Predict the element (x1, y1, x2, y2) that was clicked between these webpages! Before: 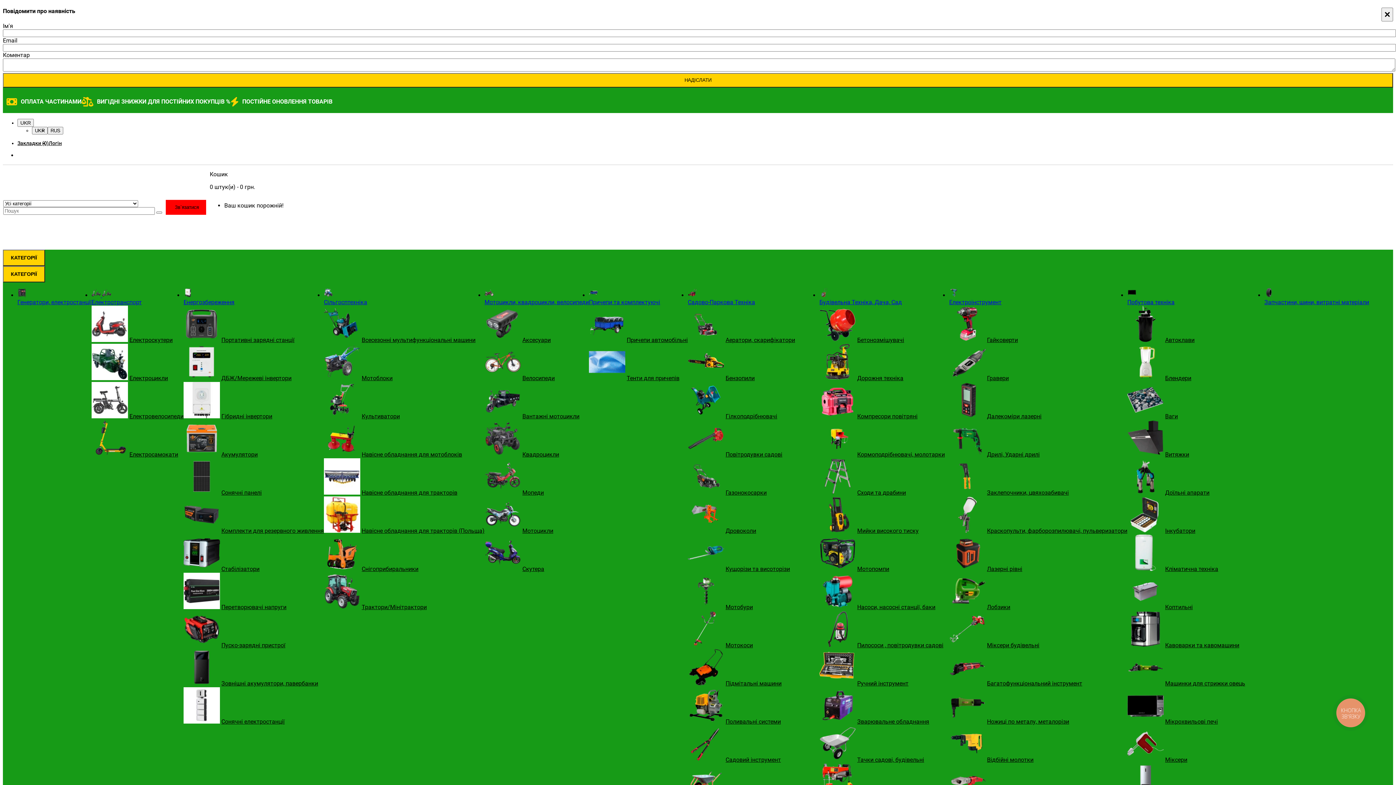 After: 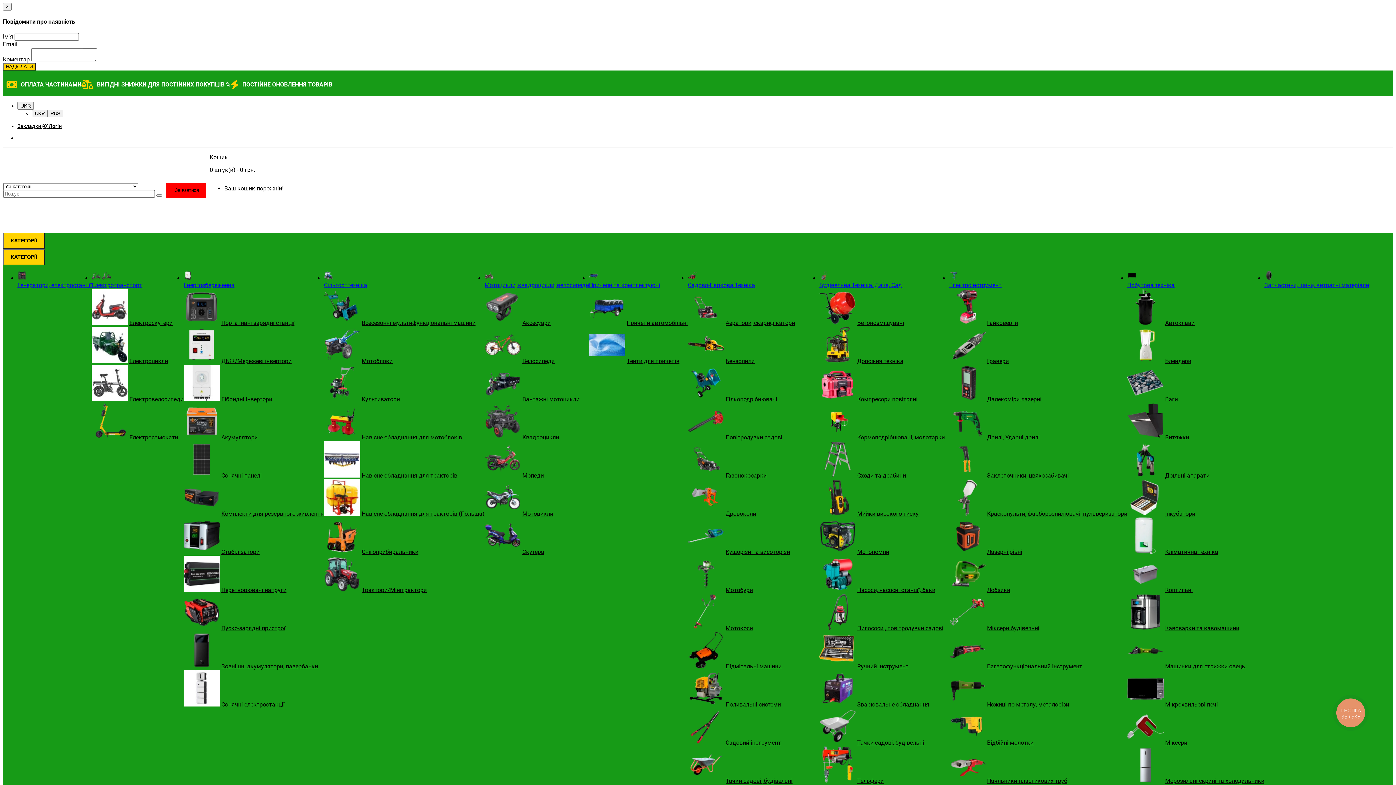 Action: bbox: (949, 680, 985, 687)